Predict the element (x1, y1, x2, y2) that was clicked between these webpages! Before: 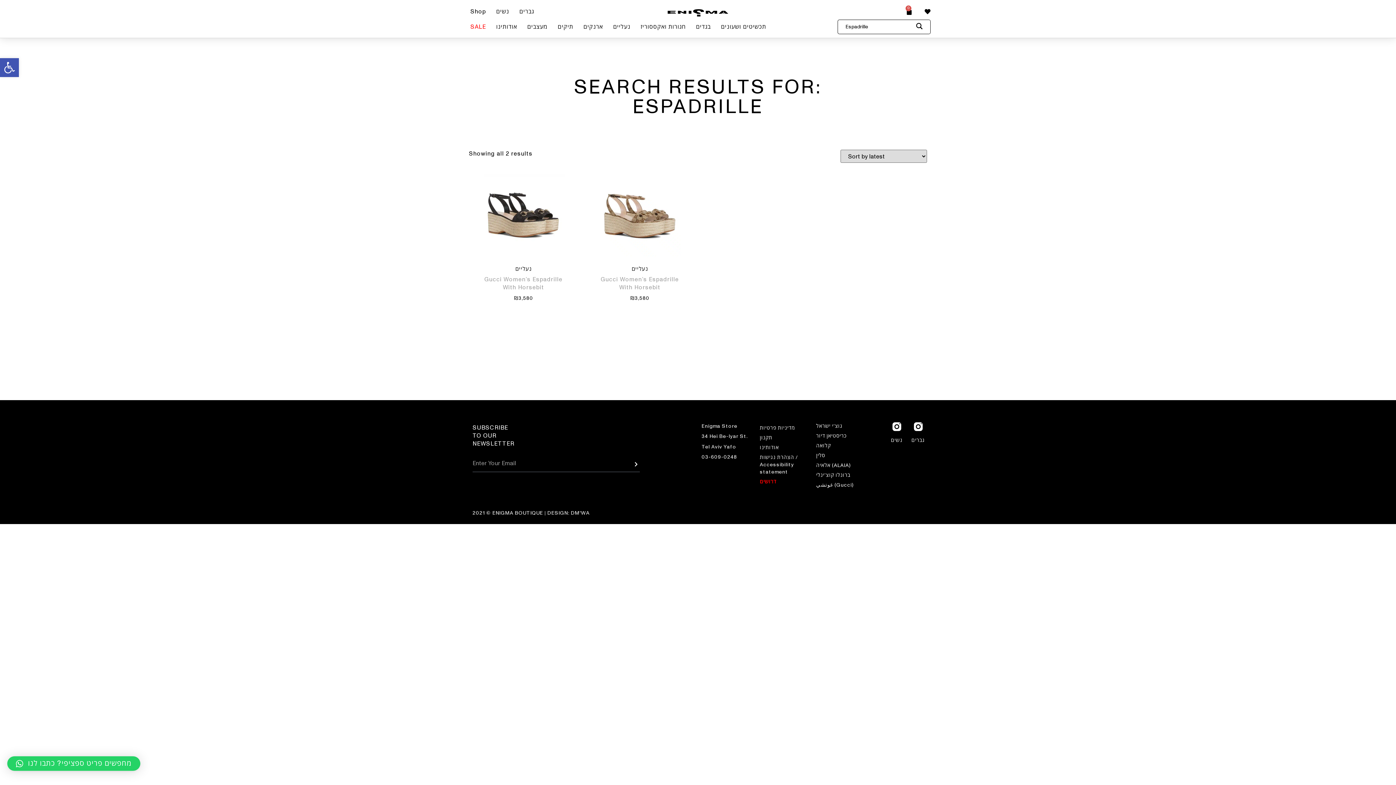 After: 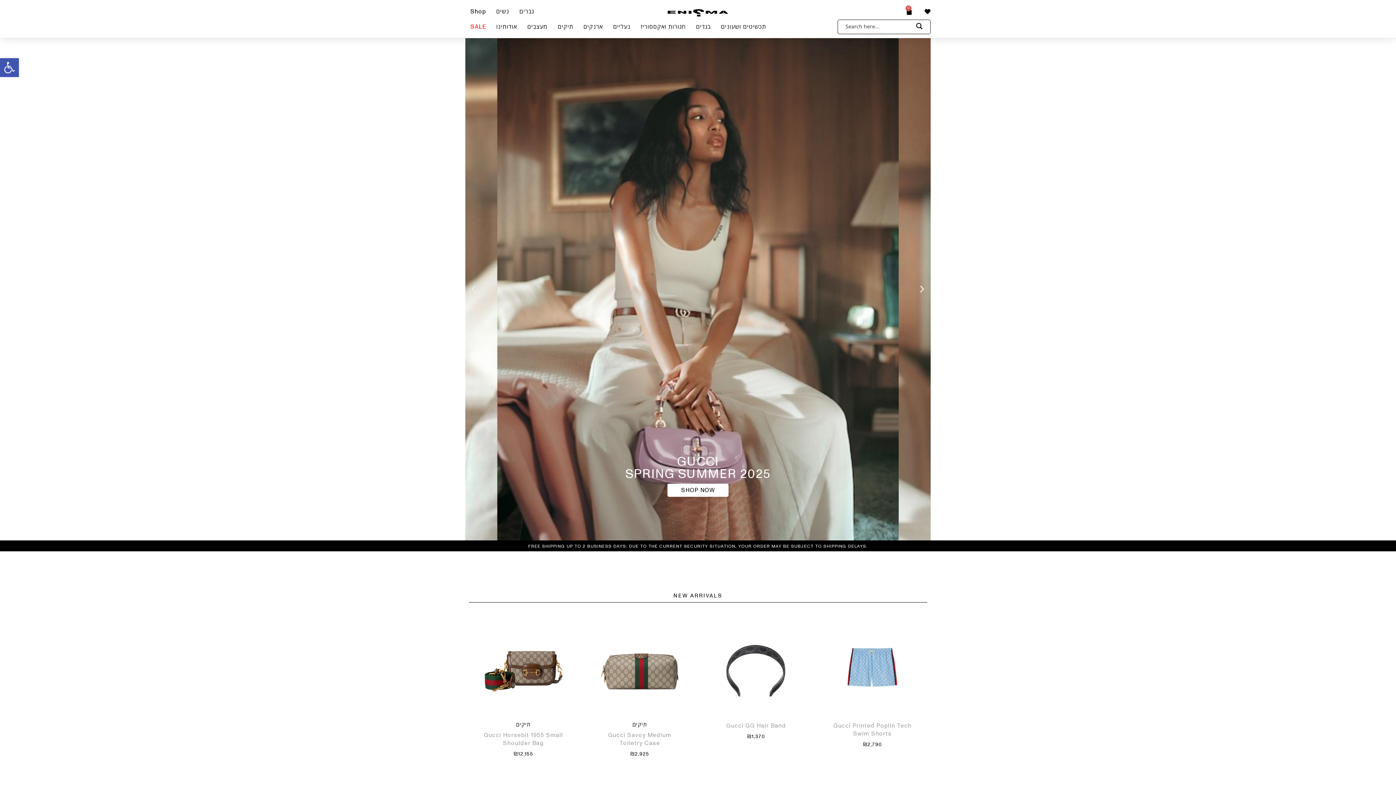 Action: bbox: (665, 7, 730, 17)